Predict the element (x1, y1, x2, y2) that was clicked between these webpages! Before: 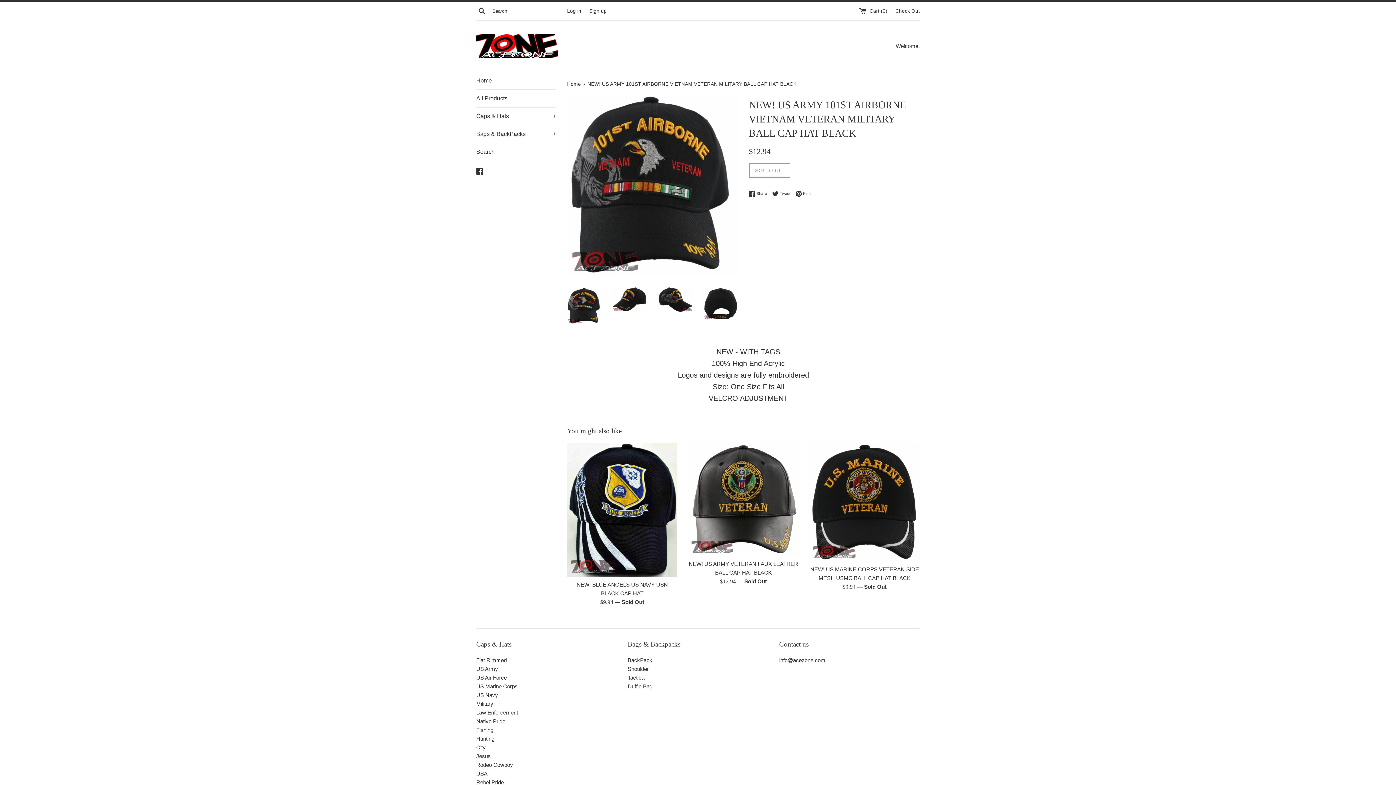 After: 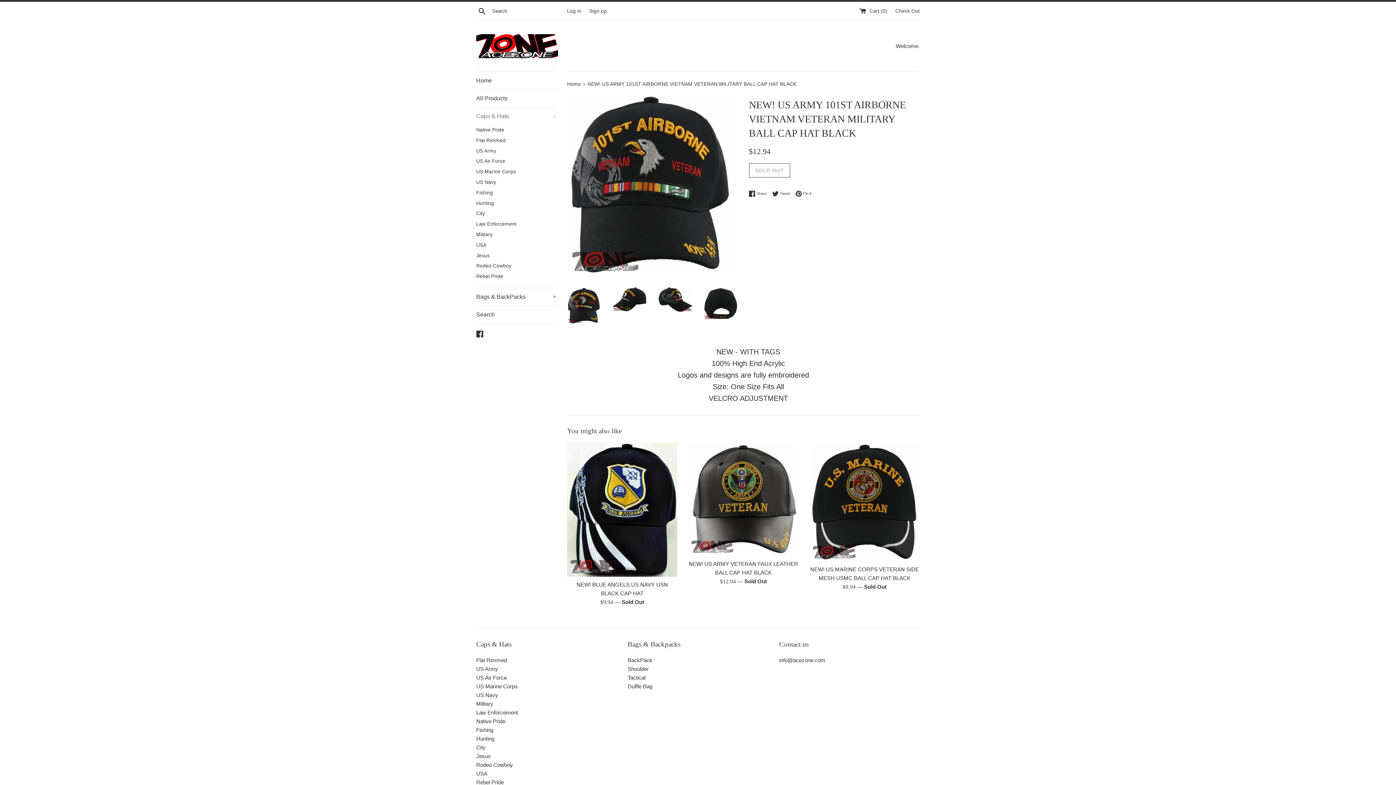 Action: bbox: (476, 107, 556, 125) label: Caps & Hats
+